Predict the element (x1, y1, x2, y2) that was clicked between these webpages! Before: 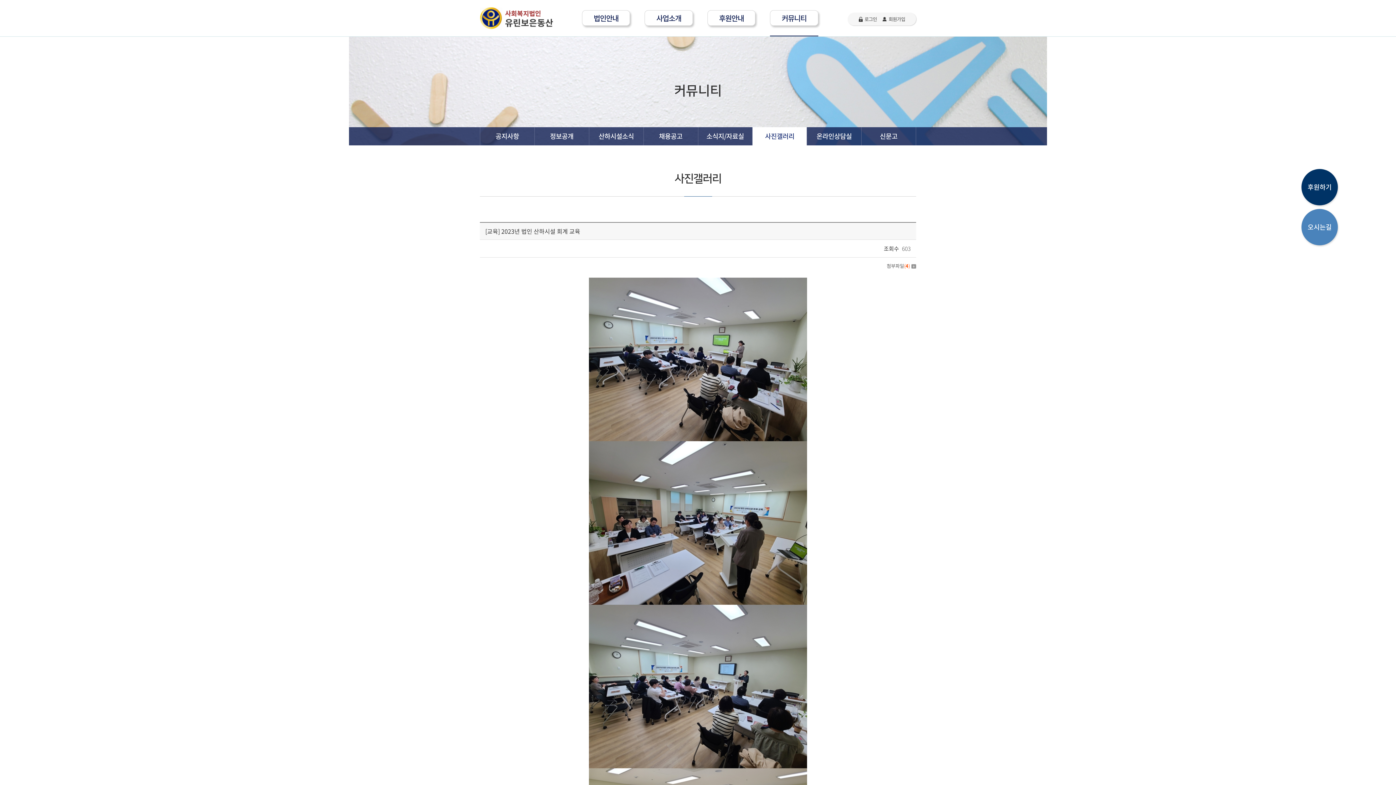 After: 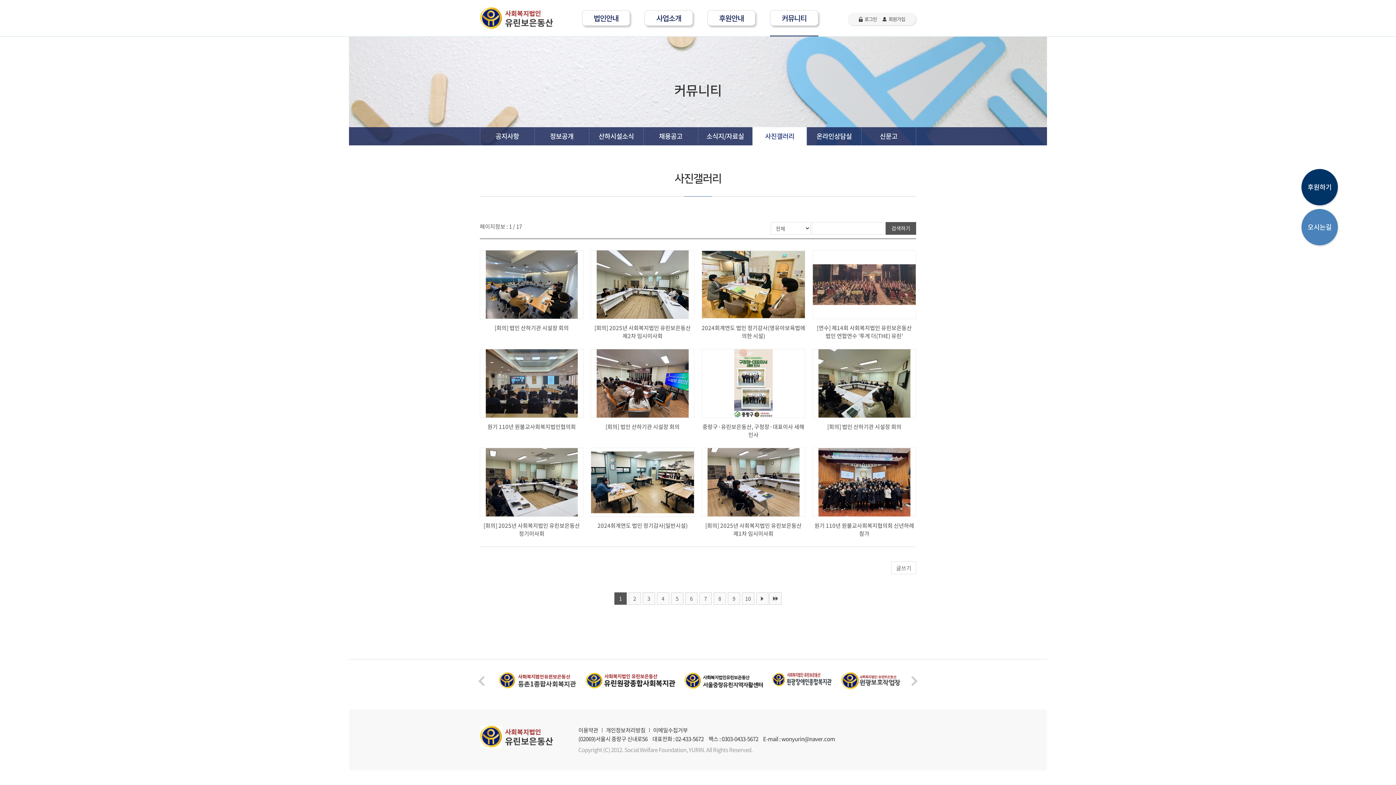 Action: bbox: (752, 127, 807, 145) label: 사진갤러리